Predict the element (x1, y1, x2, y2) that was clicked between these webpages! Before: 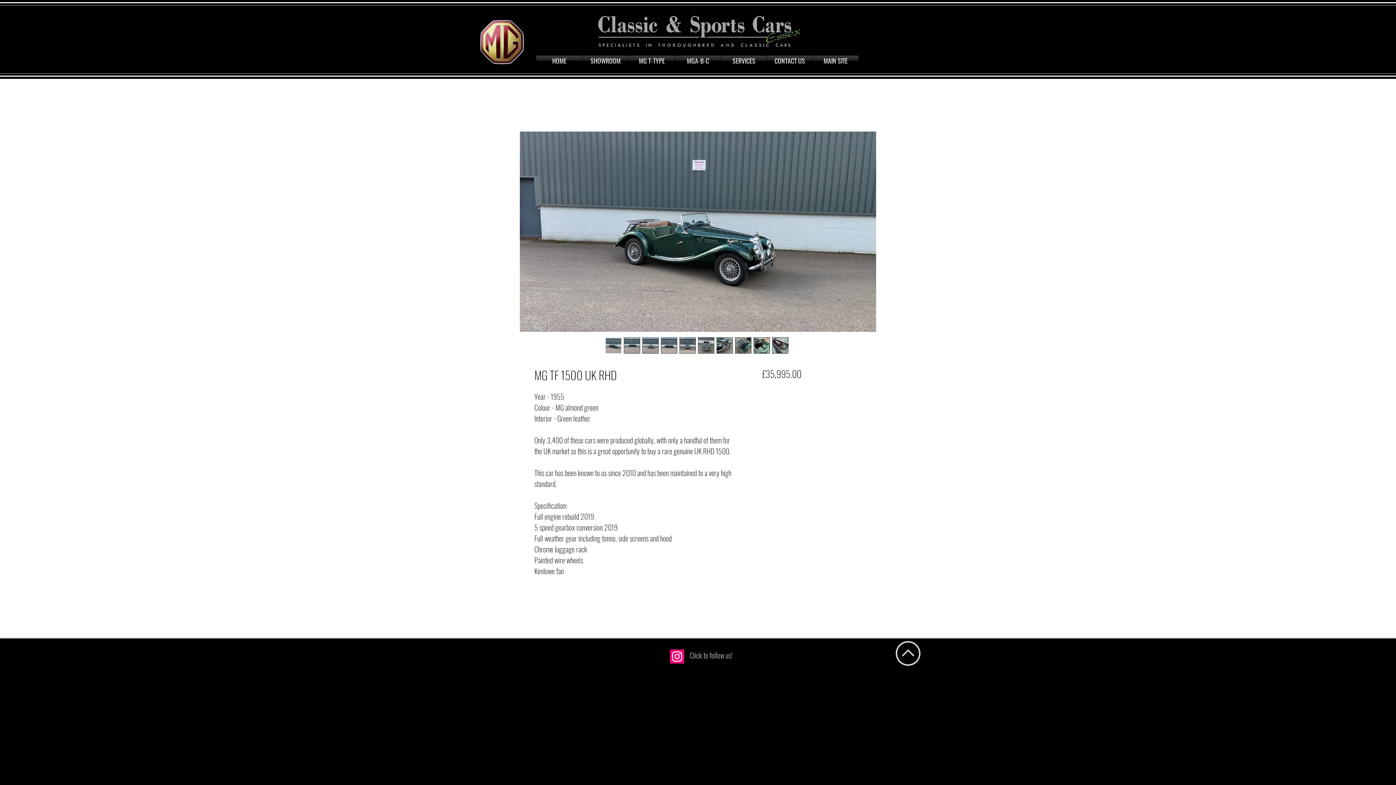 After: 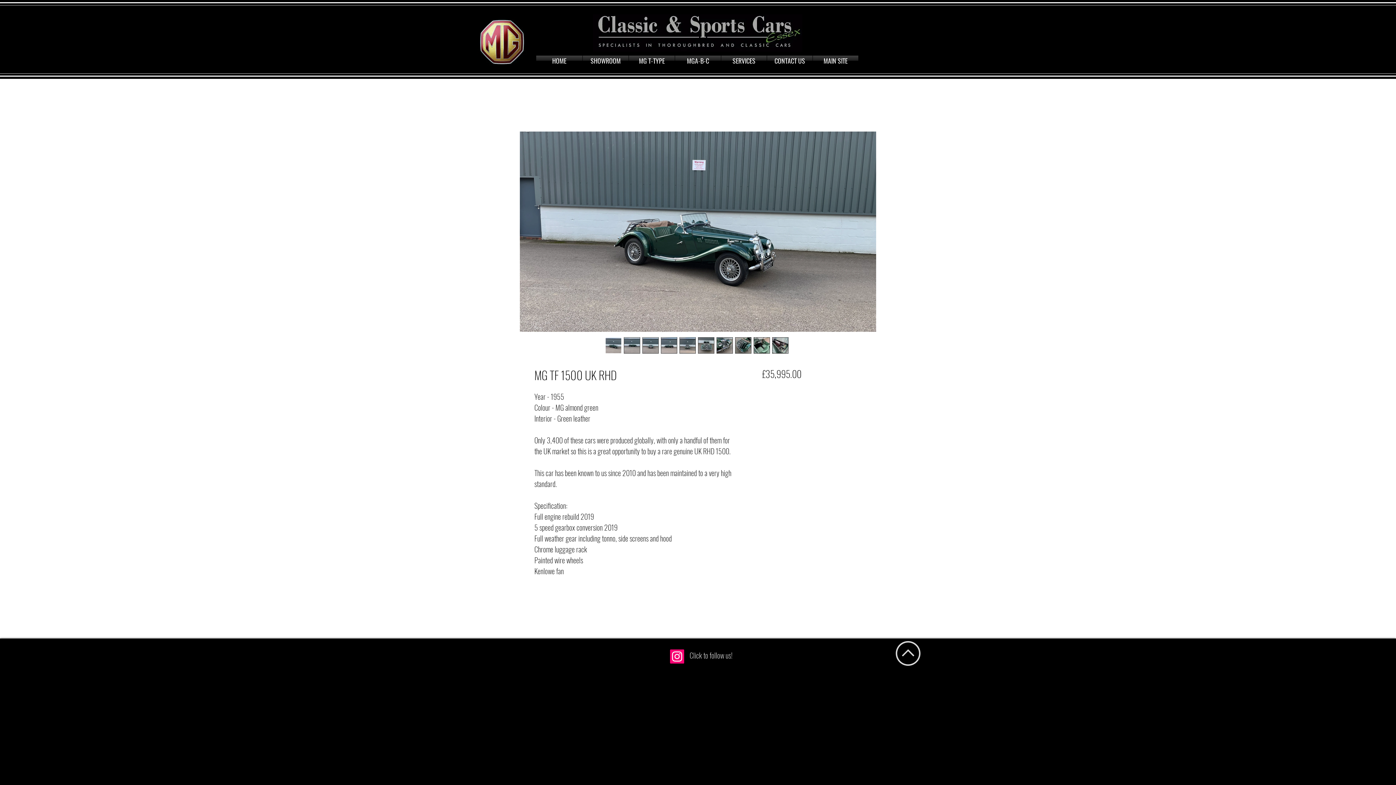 Action: bbox: (642, 337, 658, 353)